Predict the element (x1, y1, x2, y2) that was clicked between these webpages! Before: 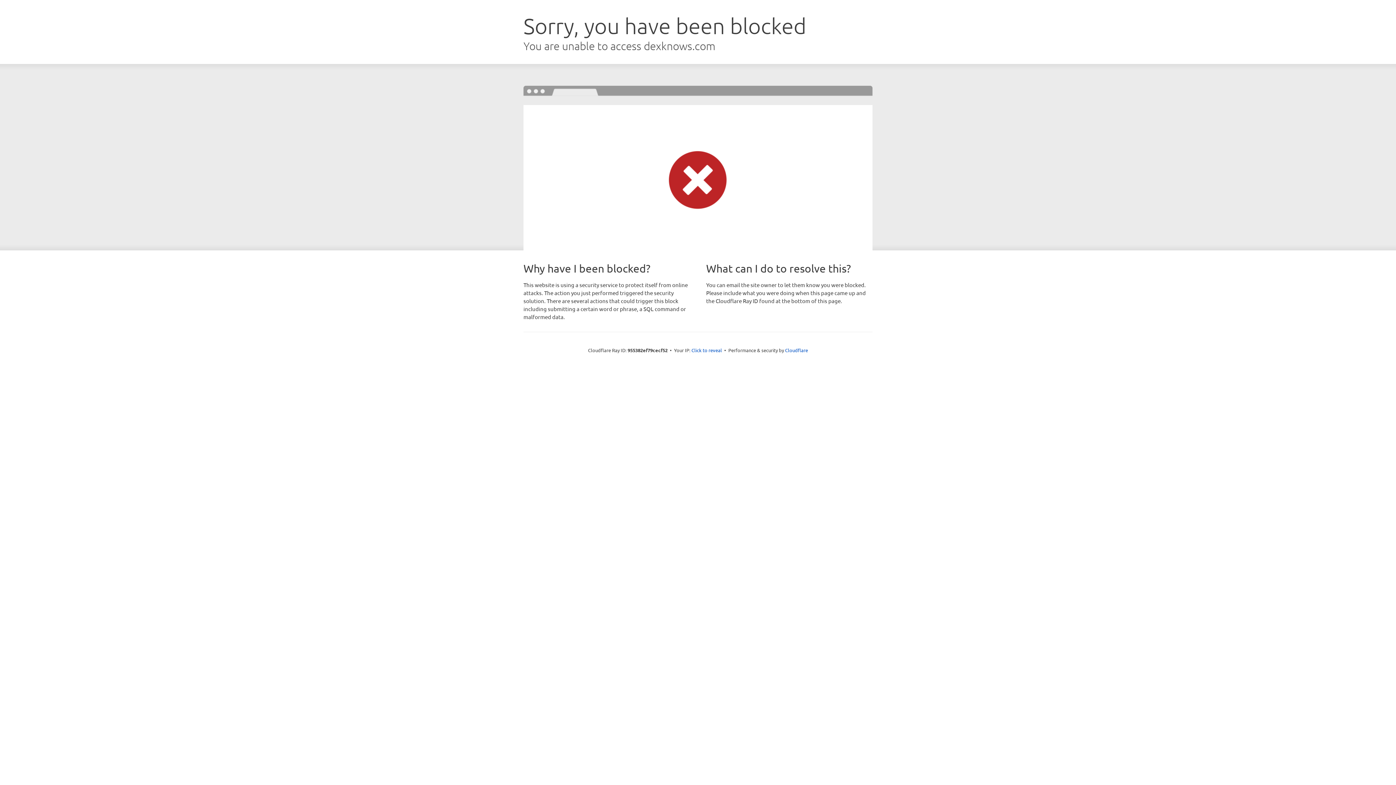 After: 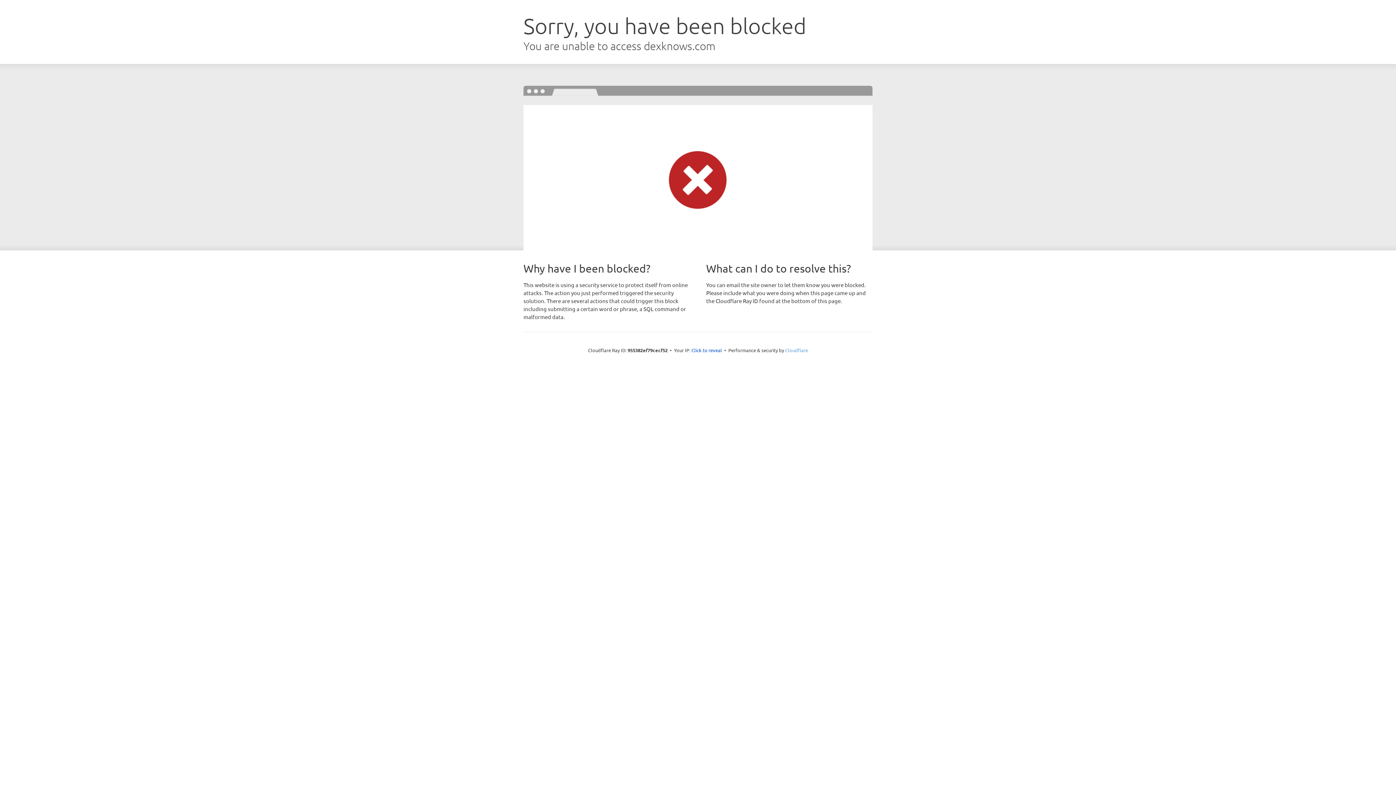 Action: bbox: (785, 347, 808, 353) label: Cloudflare